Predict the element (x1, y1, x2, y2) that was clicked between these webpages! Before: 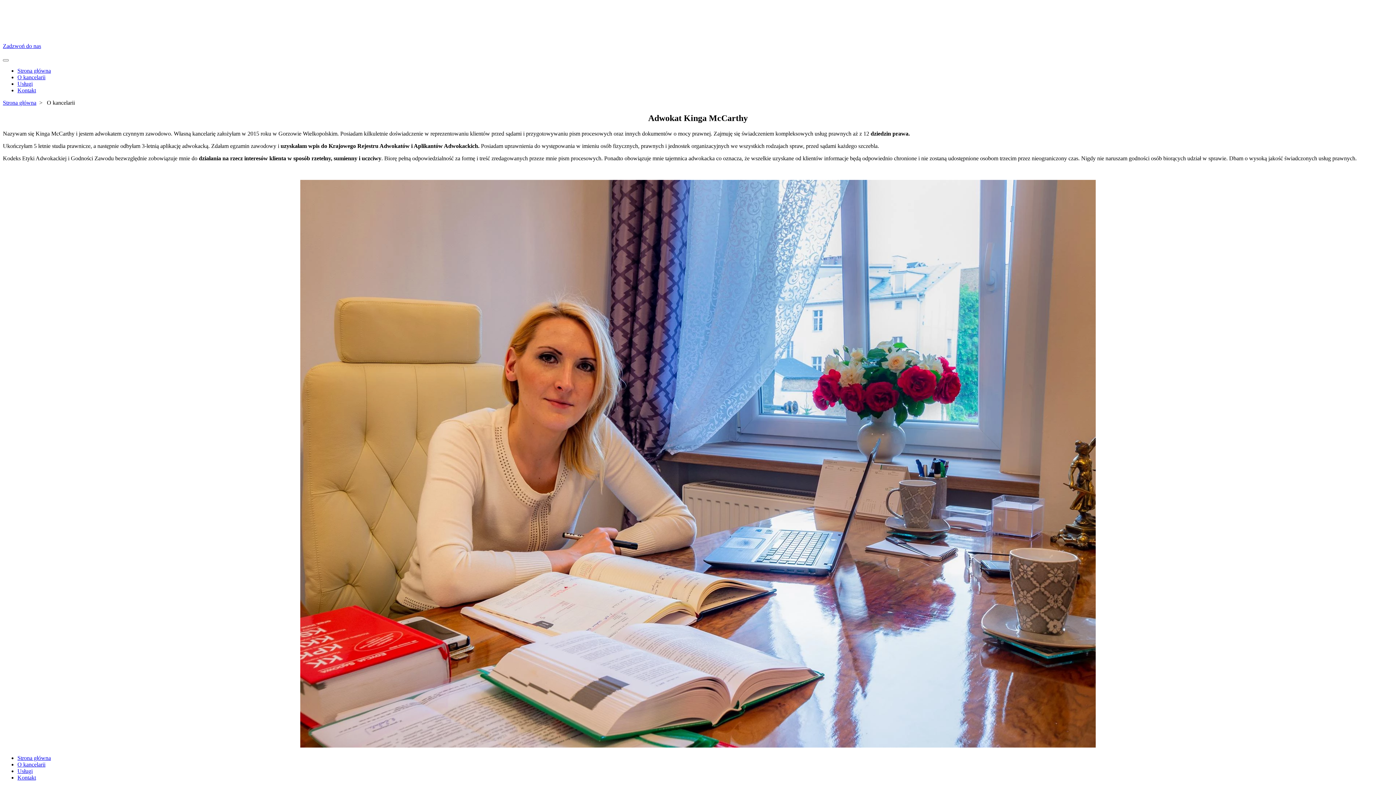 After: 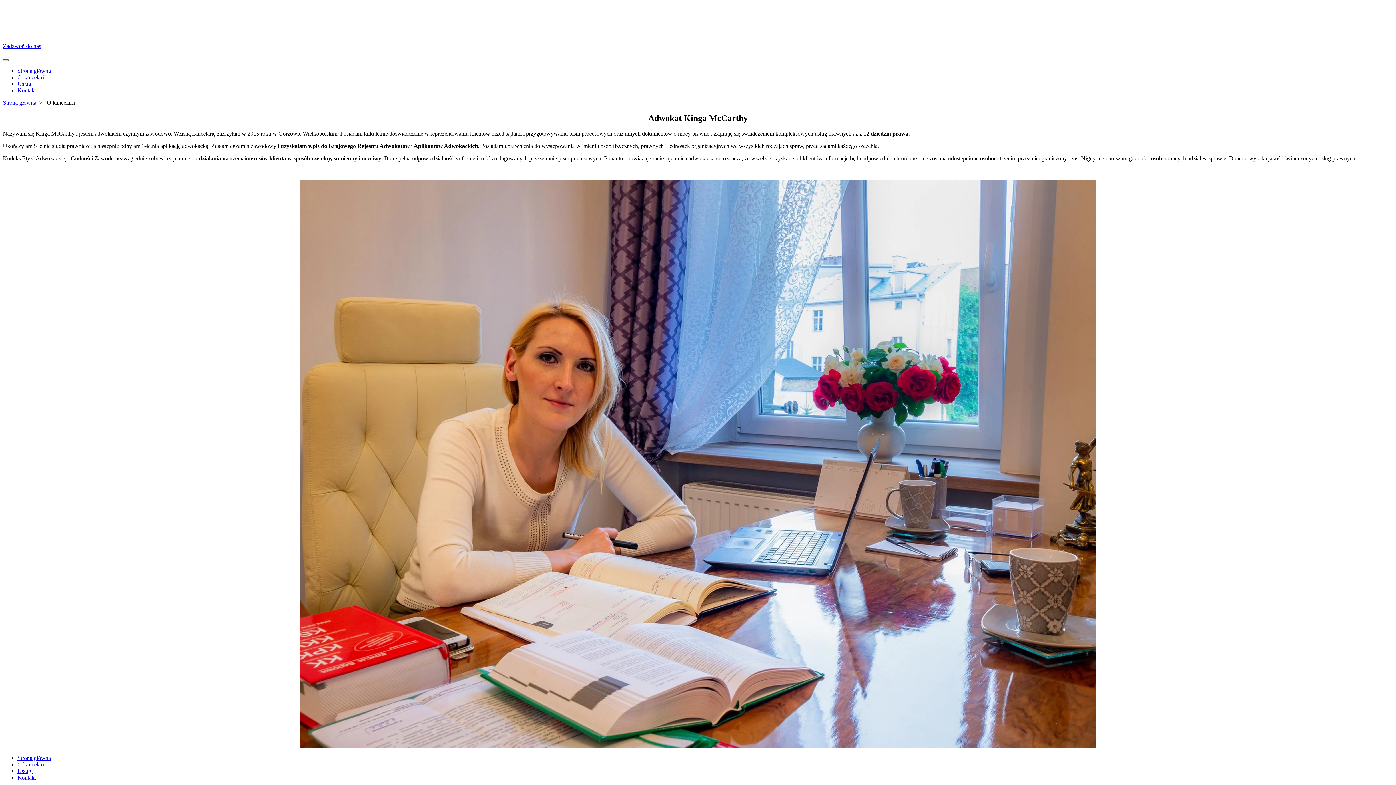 Action: bbox: (2, 59, 8, 61) label: Toggle navigation